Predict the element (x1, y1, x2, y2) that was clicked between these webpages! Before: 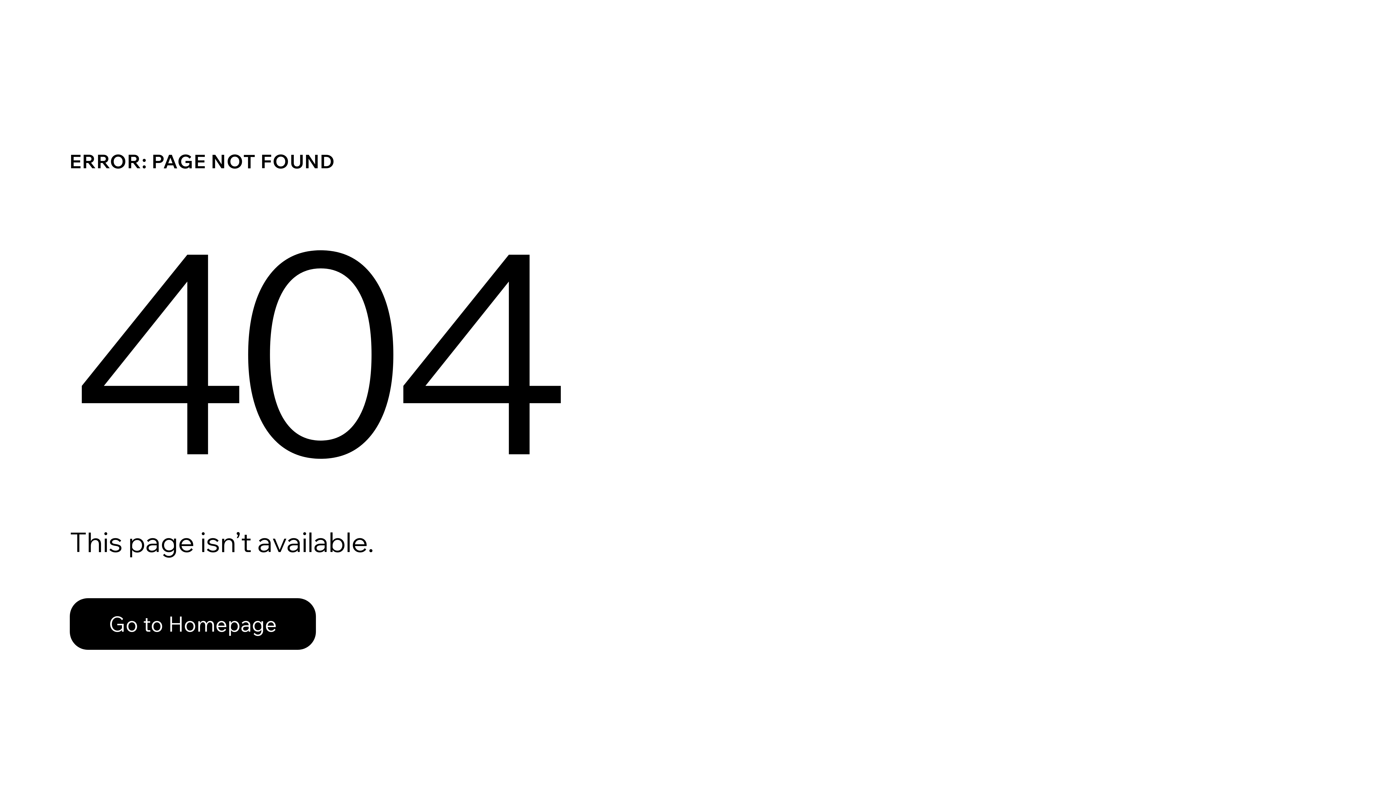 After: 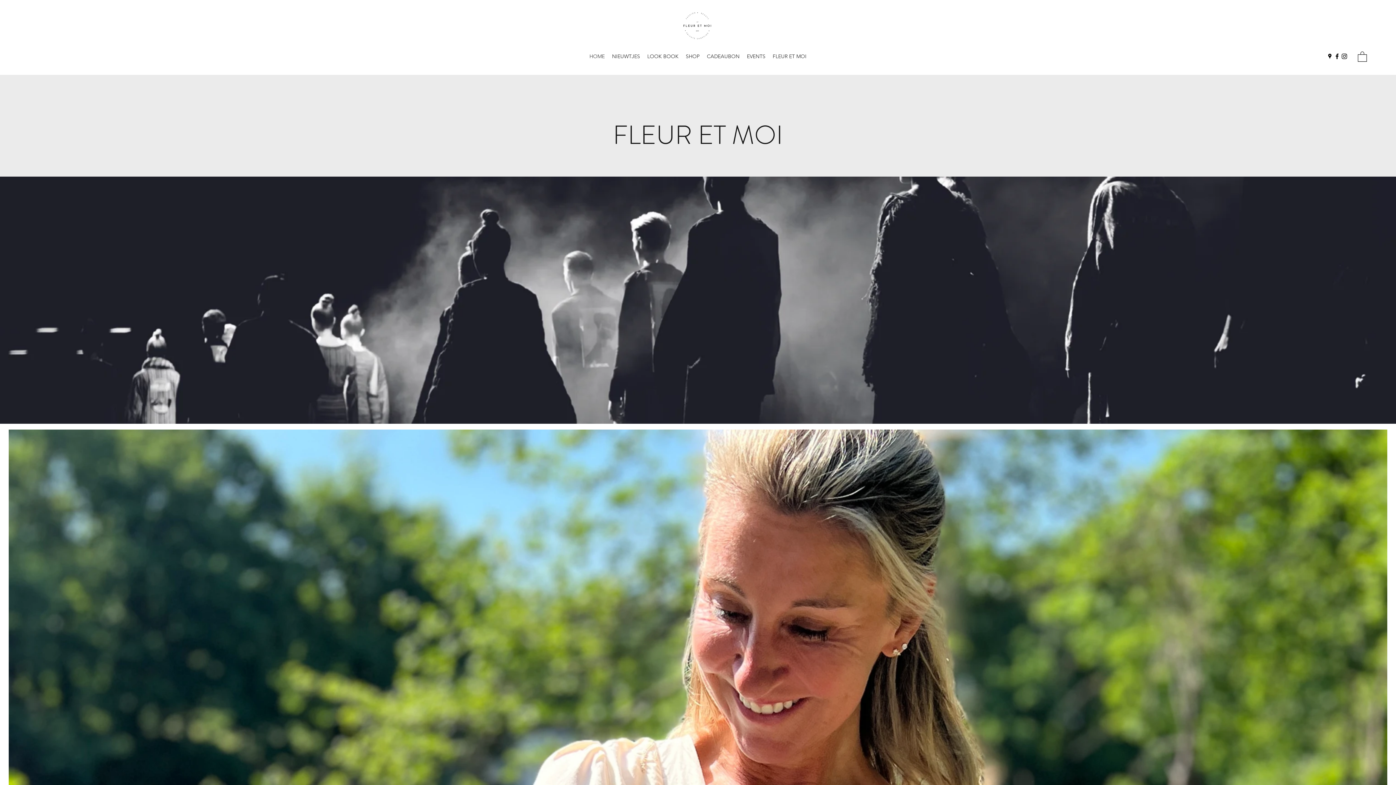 Action: label: Go to Homepage bbox: (69, 582, 768, 659)